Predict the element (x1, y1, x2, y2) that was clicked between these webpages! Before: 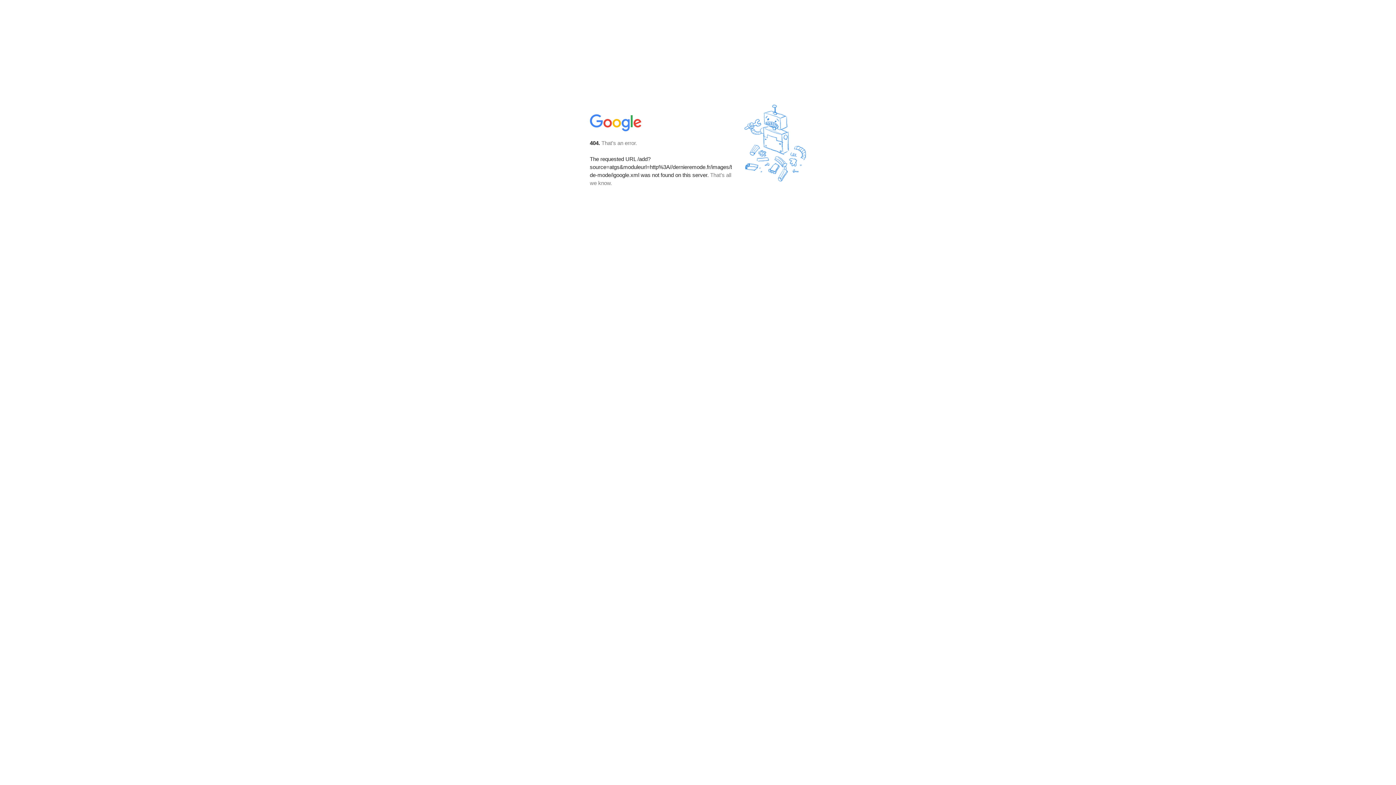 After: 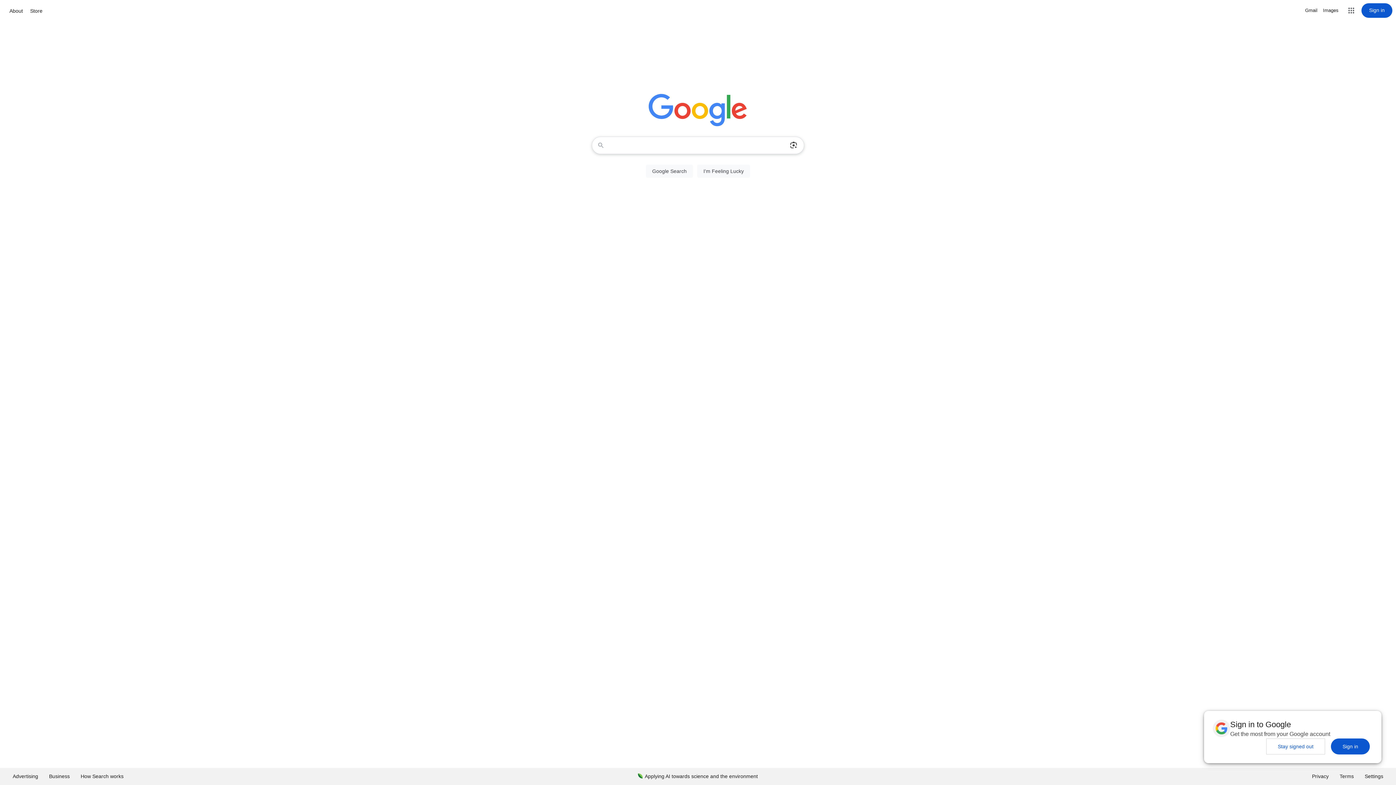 Action: bbox: (590, 127, 642, 134)